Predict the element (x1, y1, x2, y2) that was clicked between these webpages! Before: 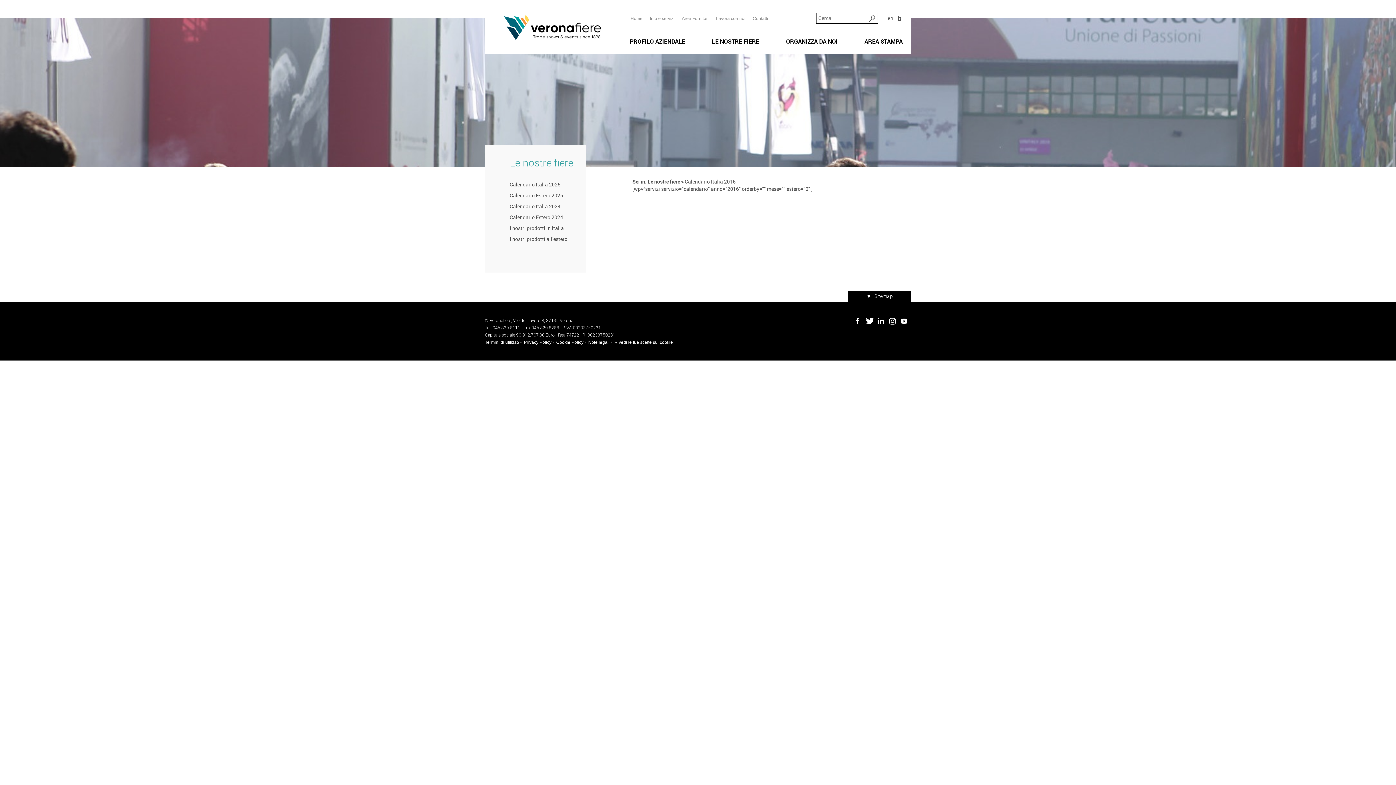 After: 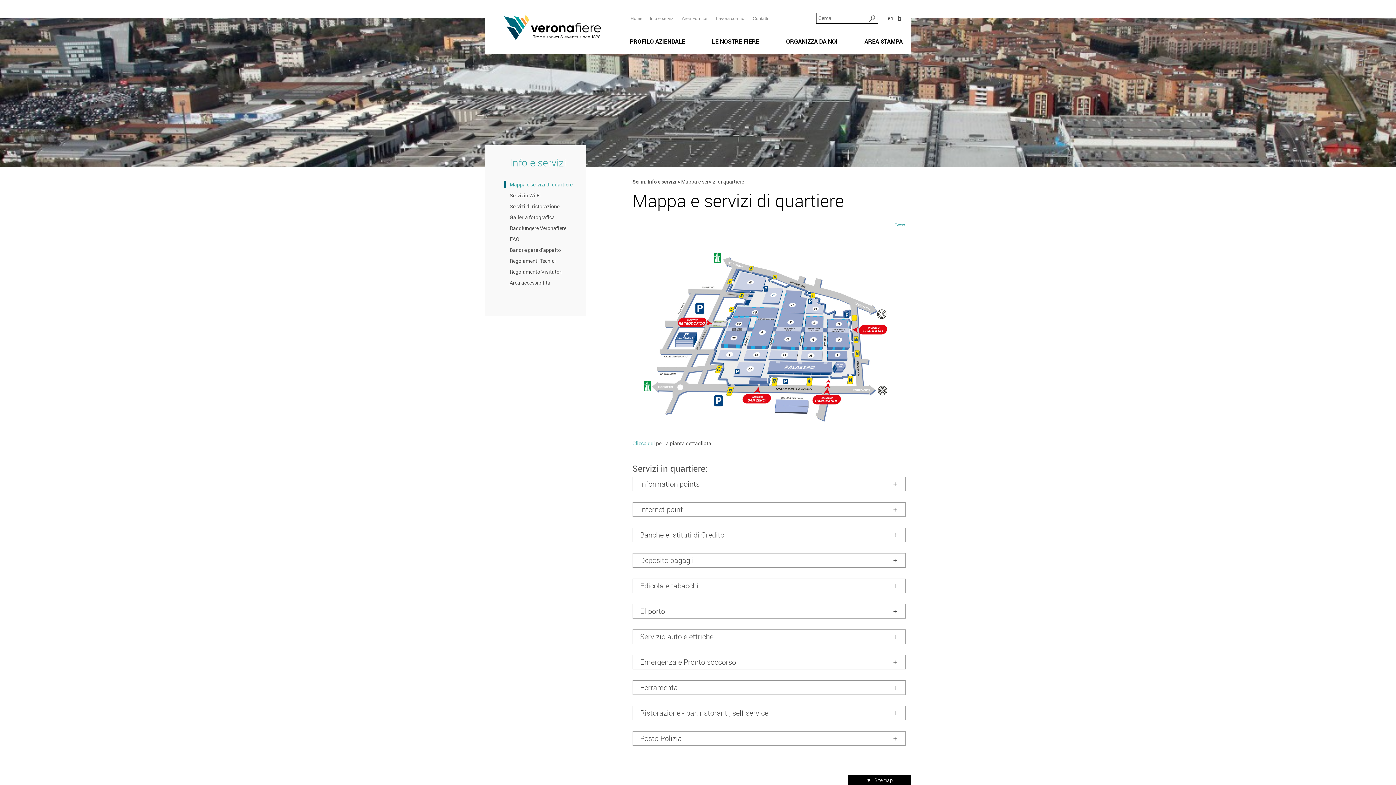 Action: bbox: (650, 16, 674, 21) label: Info e servizi